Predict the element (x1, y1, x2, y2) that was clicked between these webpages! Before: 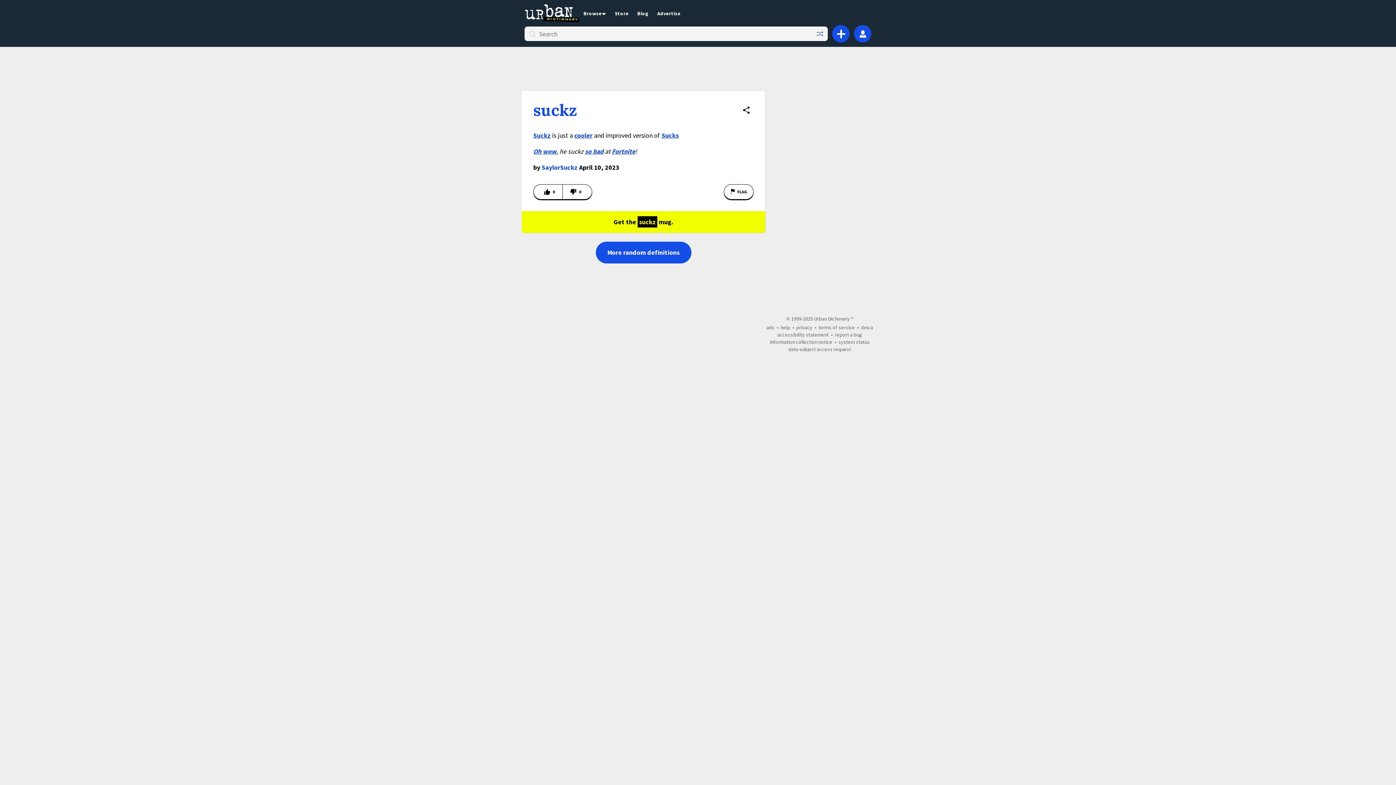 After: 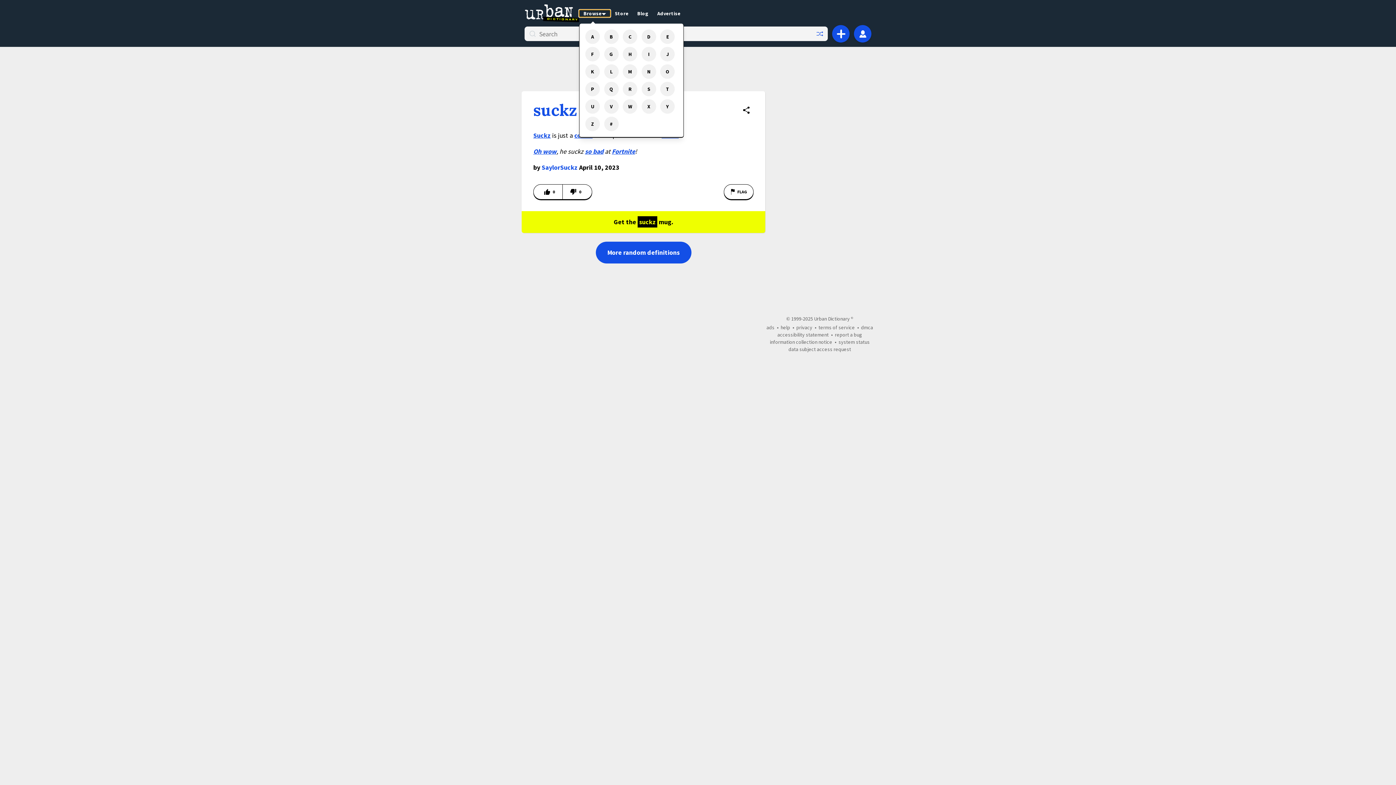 Action: bbox: (579, 9, 610, 16) label: Show browse menu